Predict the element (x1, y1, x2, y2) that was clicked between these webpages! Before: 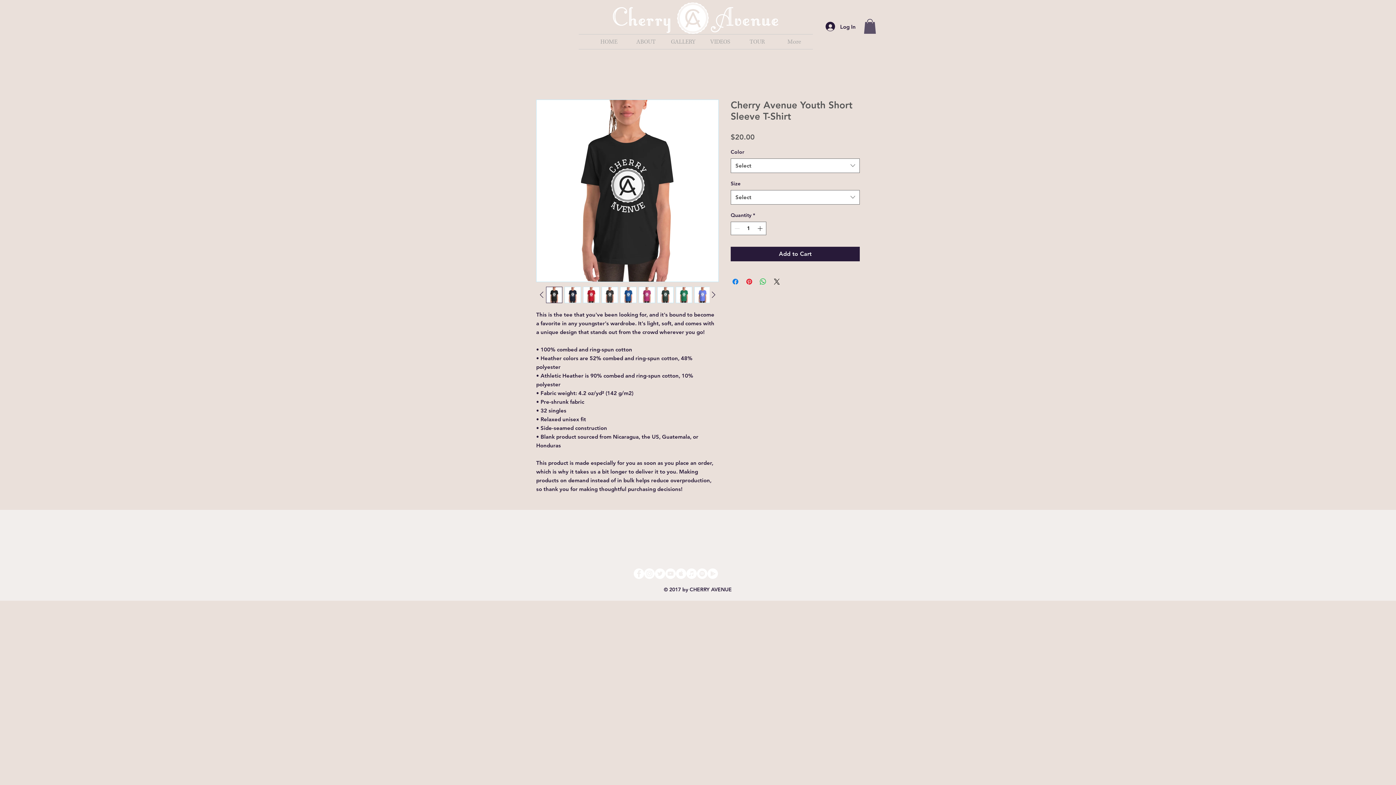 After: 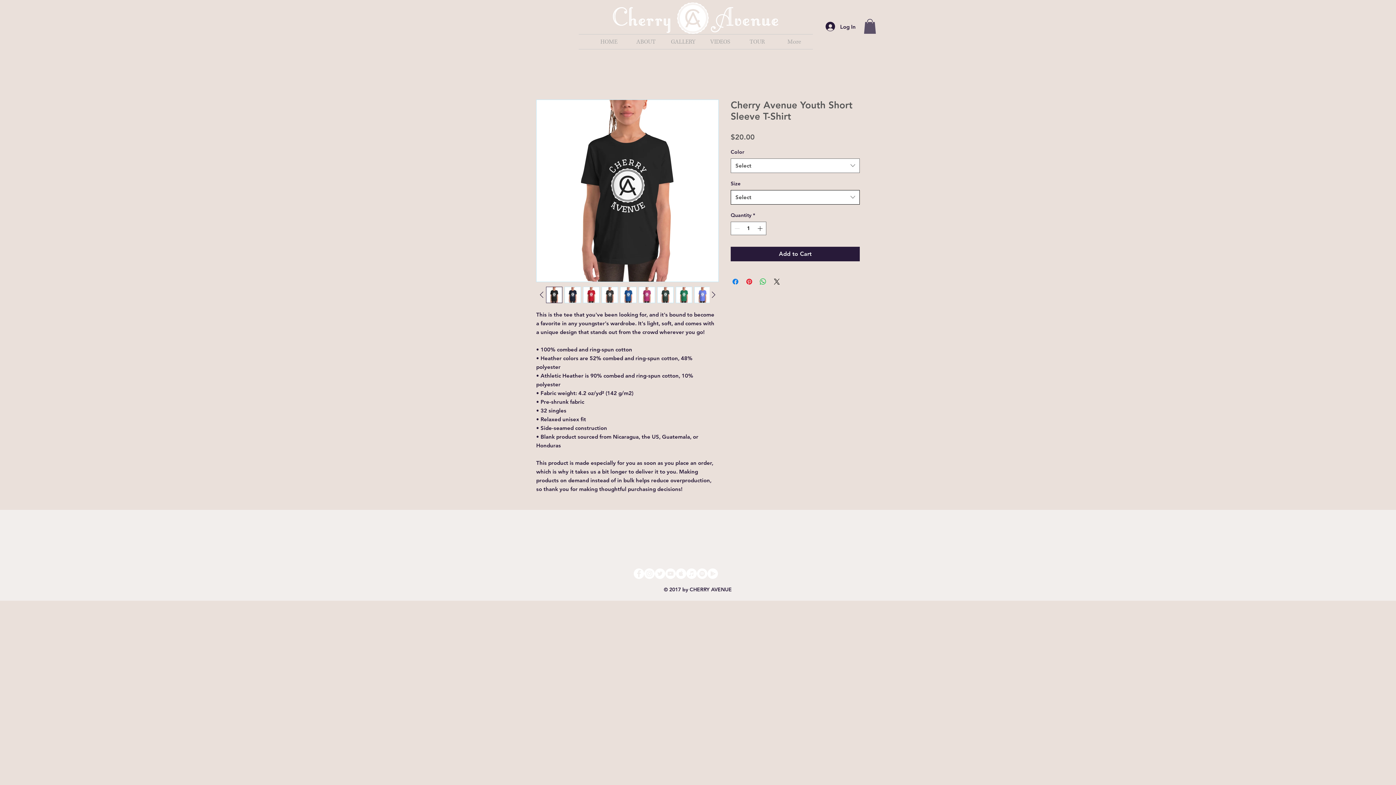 Action: label: Select bbox: (730, 190, 860, 204)